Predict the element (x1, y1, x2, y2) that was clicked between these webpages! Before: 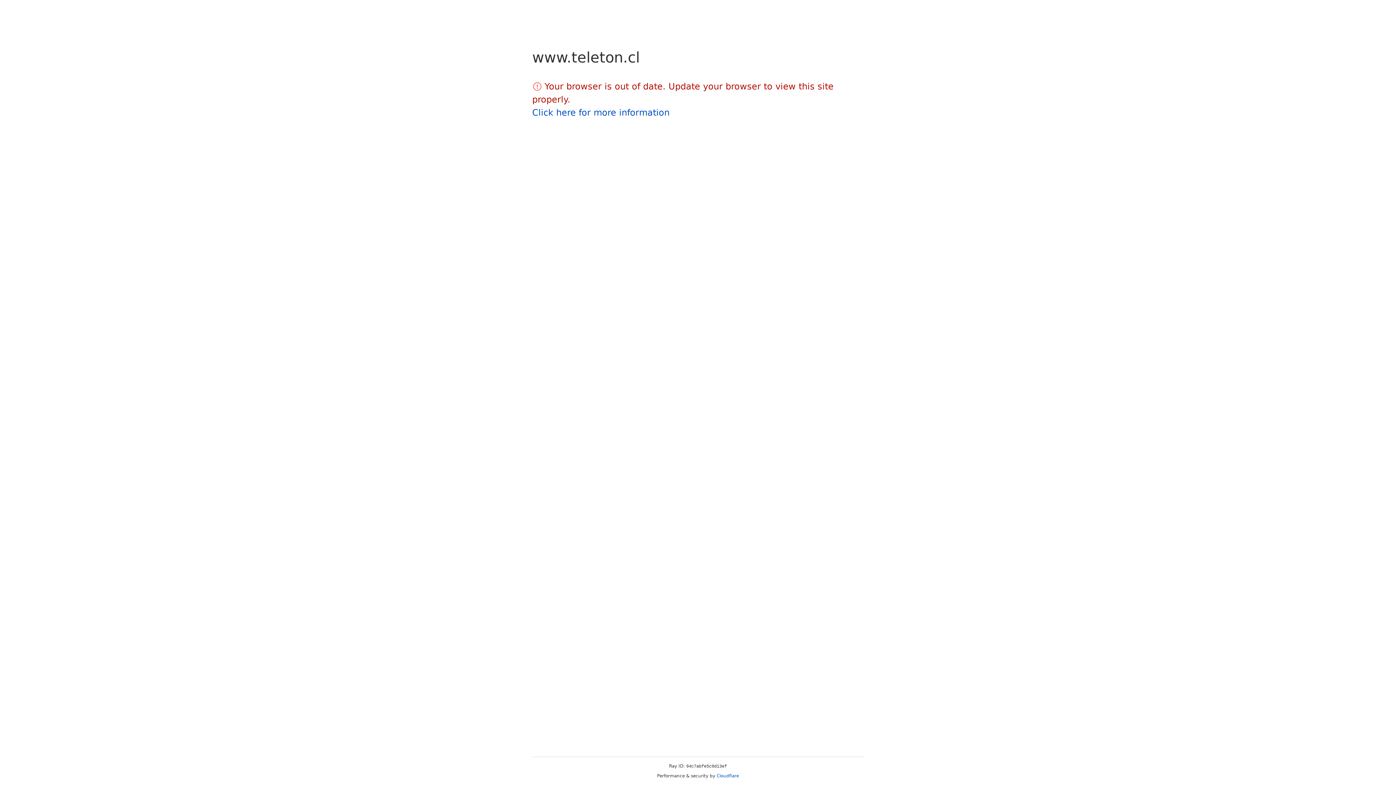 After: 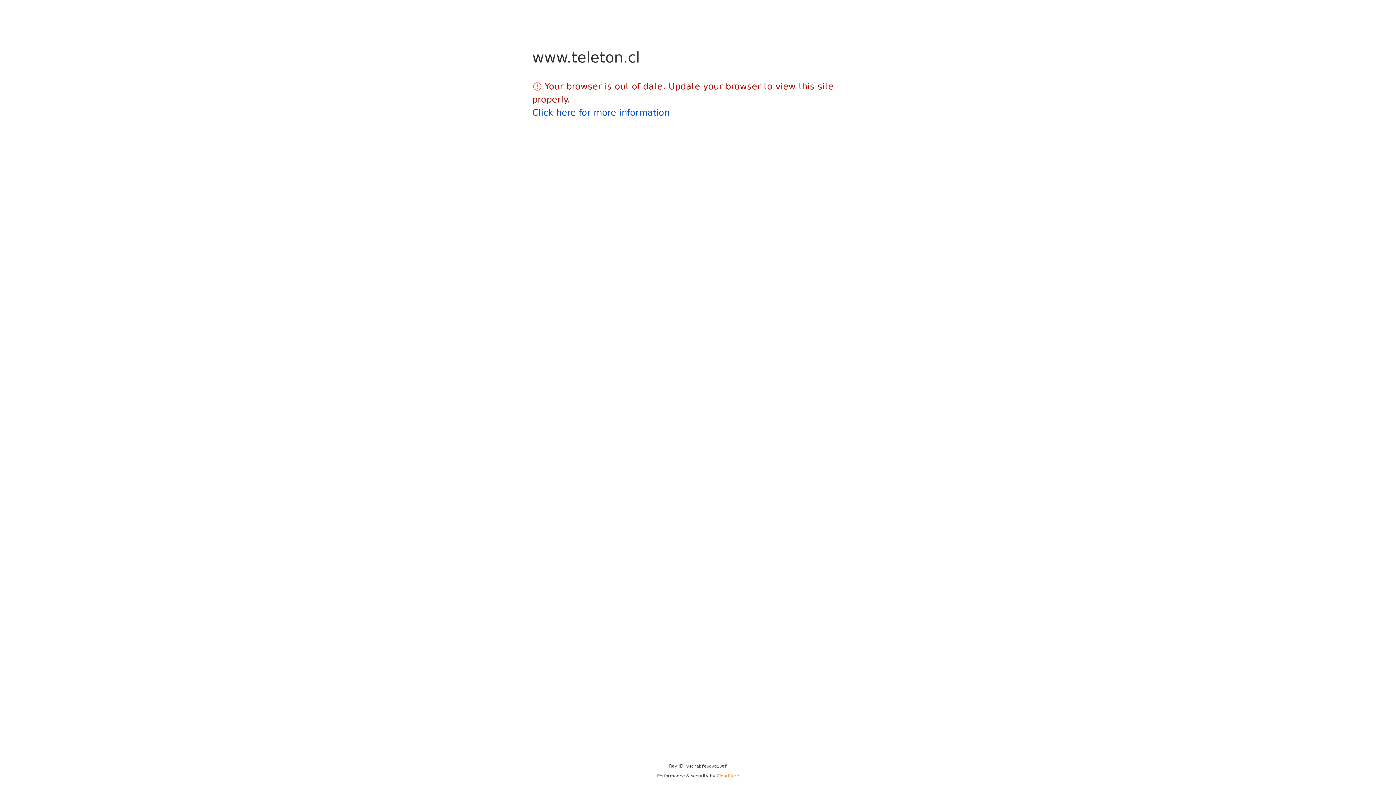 Action: label: Cloudflare bbox: (716, 773, 739, 778)